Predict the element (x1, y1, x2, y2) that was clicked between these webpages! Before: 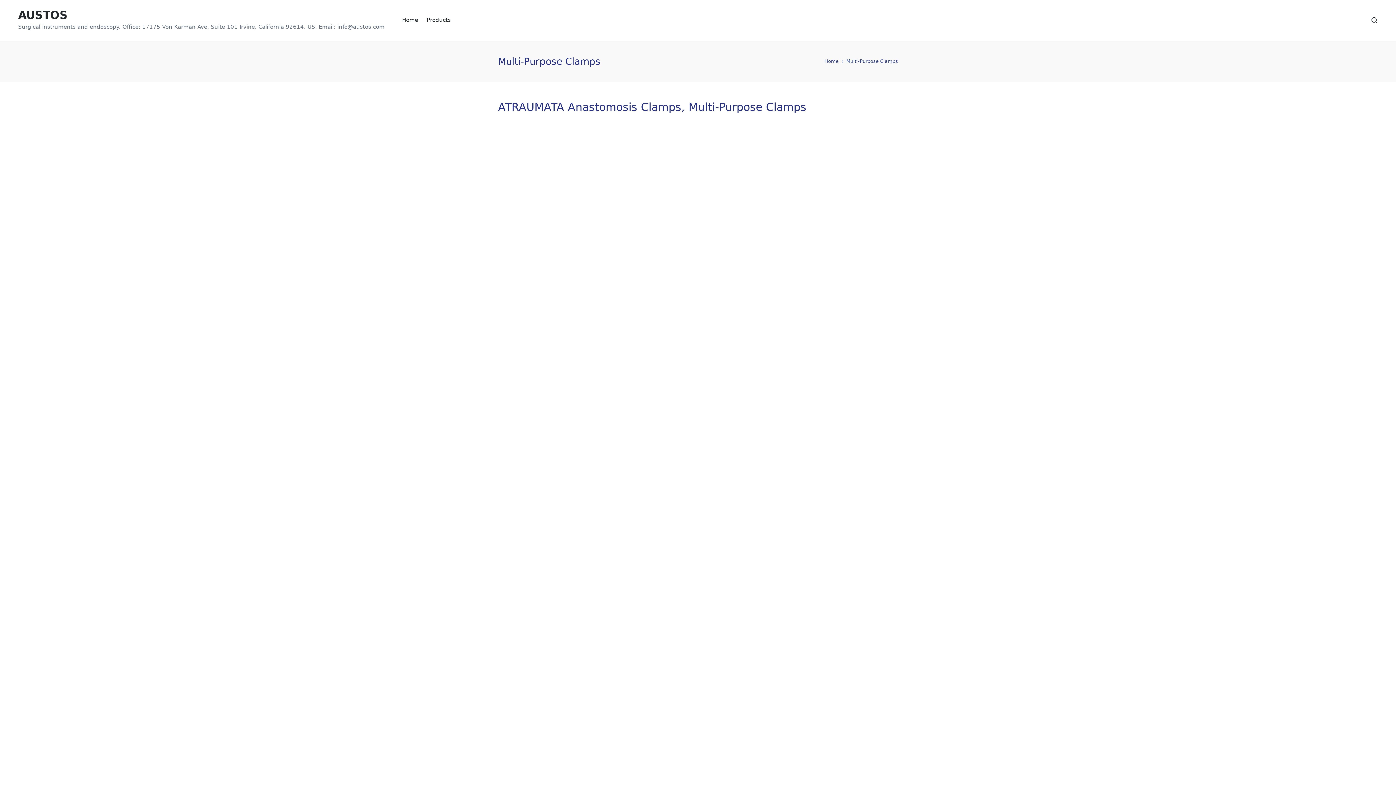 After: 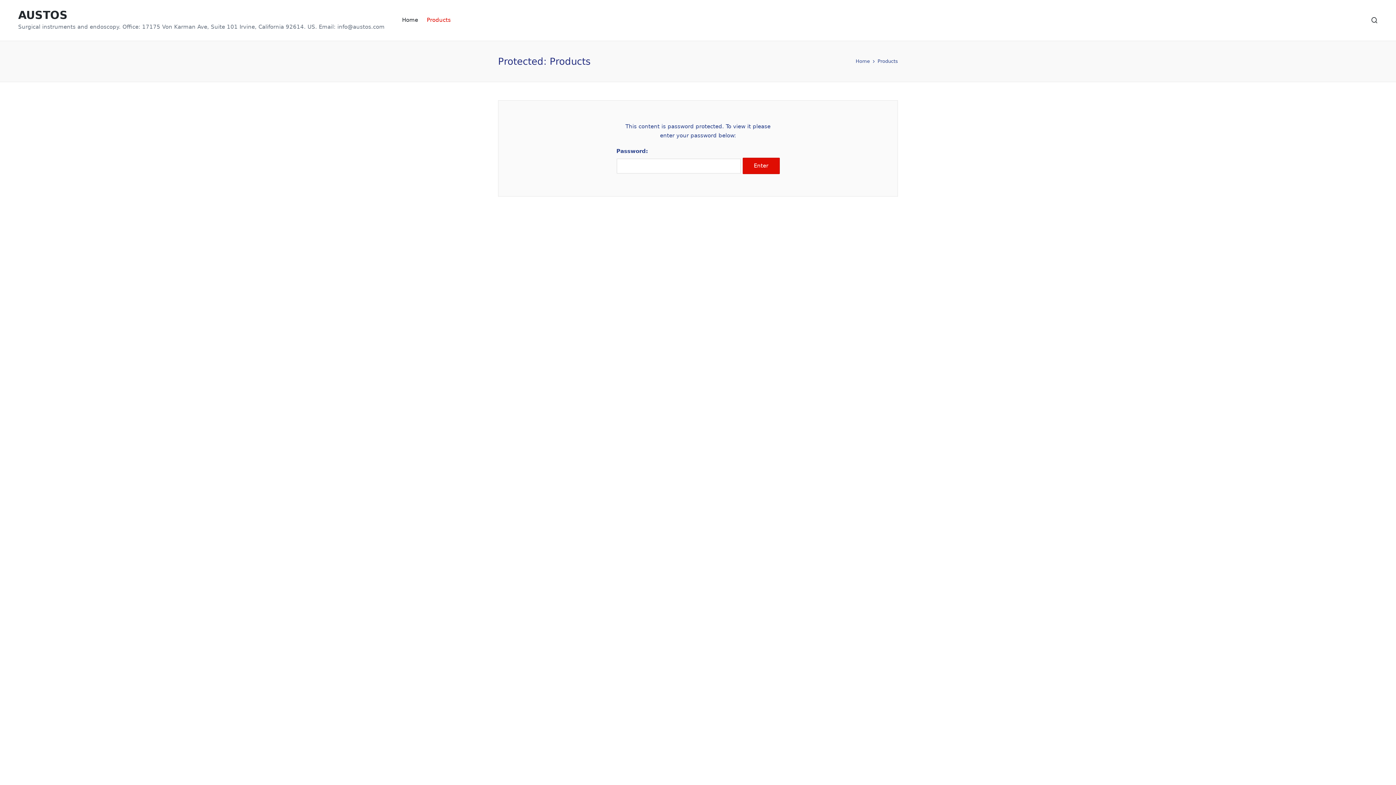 Action: label: Products bbox: (426, 15, 450, 24)